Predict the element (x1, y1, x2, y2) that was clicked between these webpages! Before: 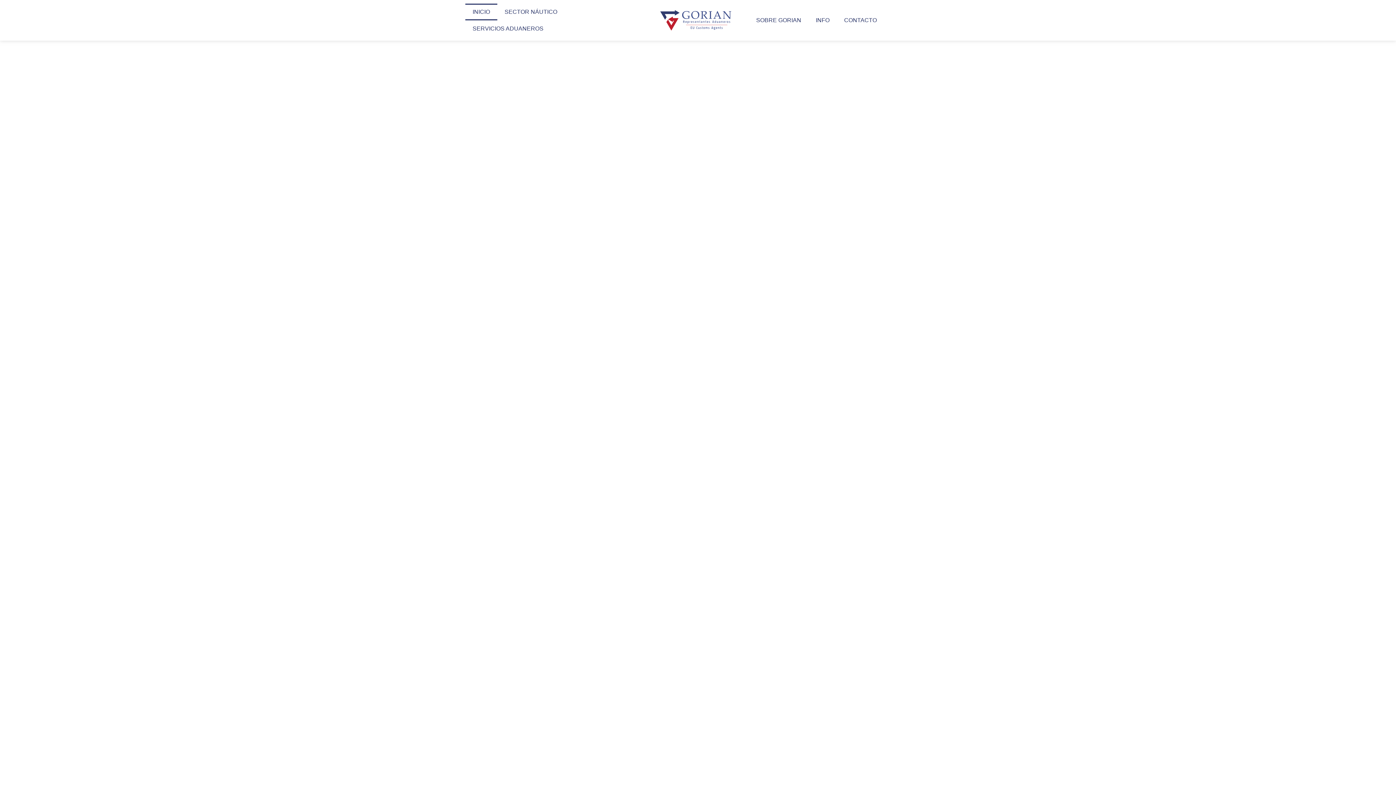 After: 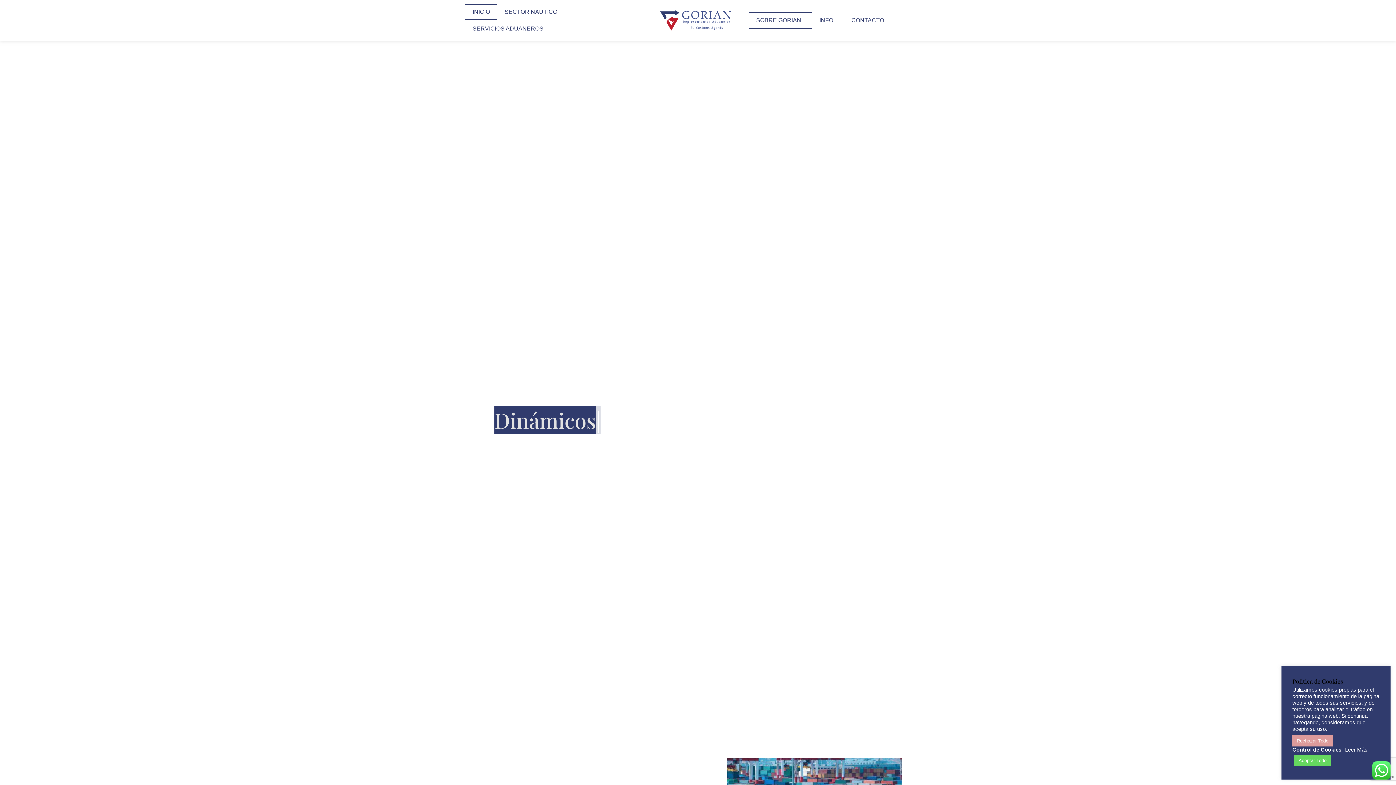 Action: bbox: (749, 12, 808, 28) label: SOBRE GORIAN